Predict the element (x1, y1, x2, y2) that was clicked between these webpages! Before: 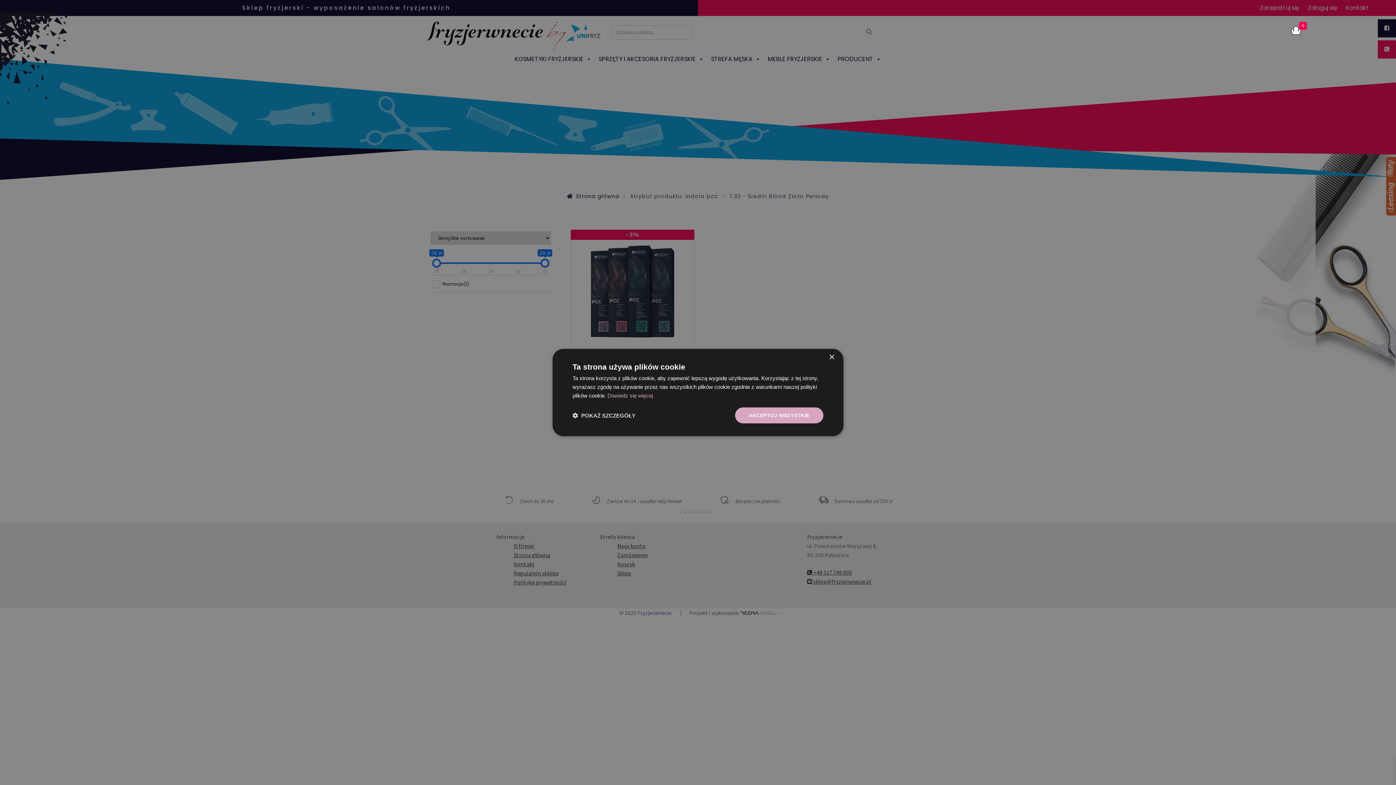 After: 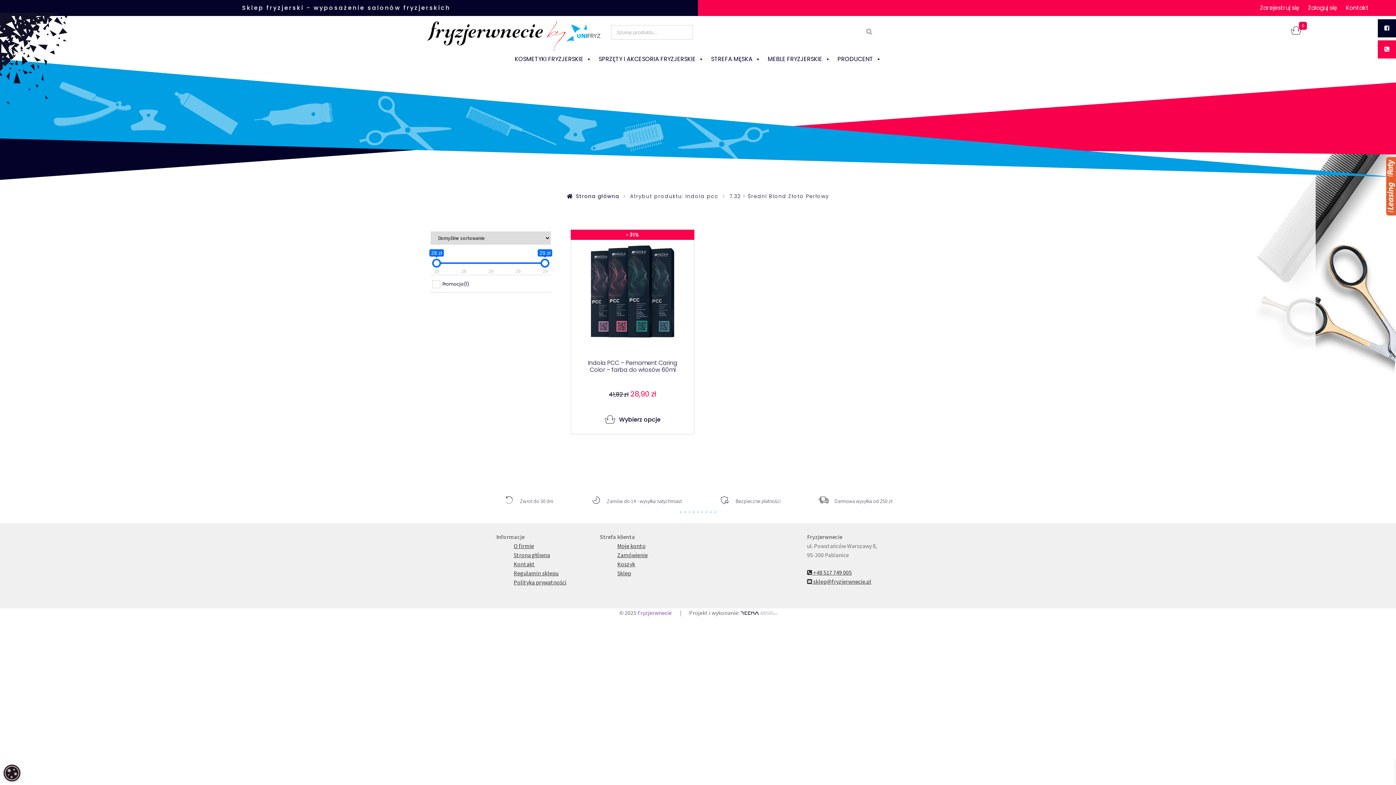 Action: label: AKCEPTUJ WSZYSTKIE bbox: (735, 407, 823, 423)